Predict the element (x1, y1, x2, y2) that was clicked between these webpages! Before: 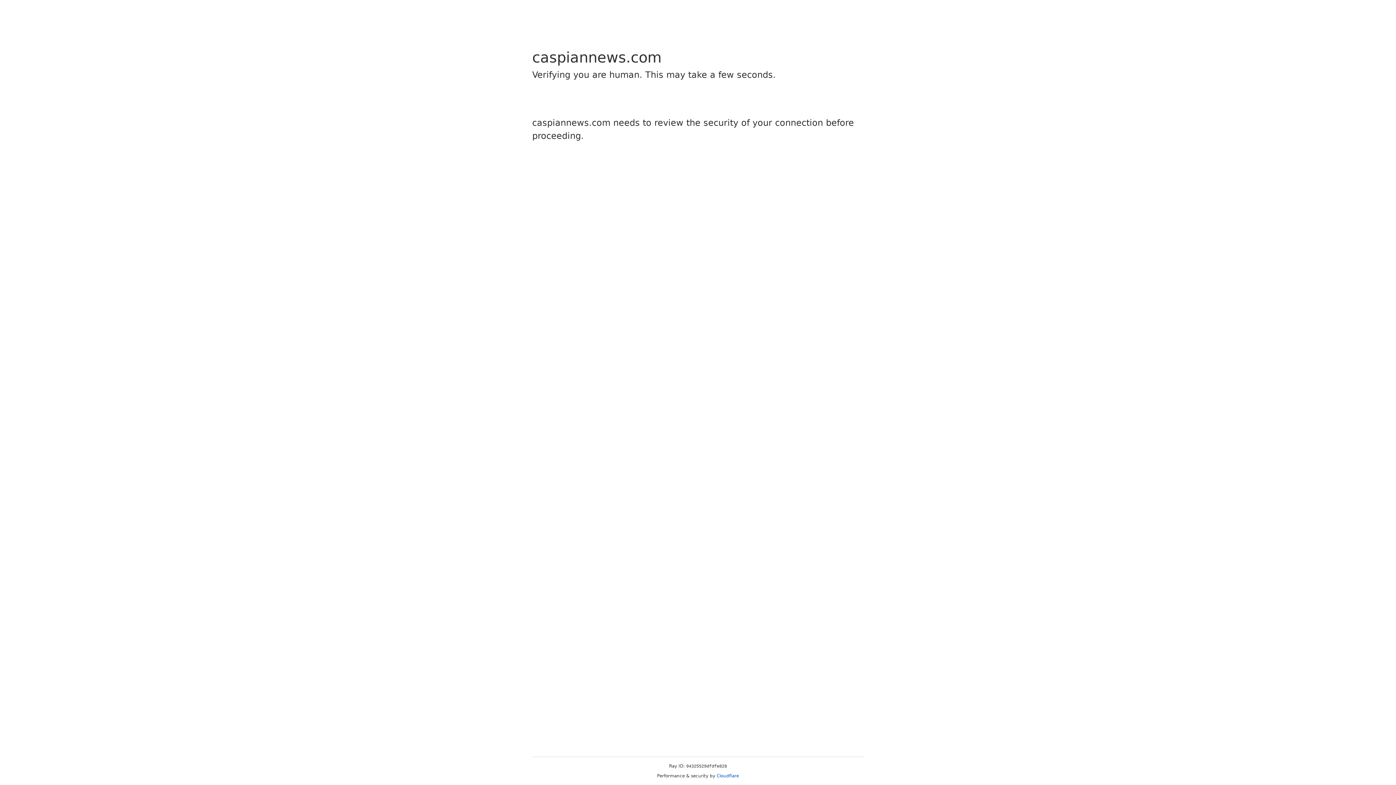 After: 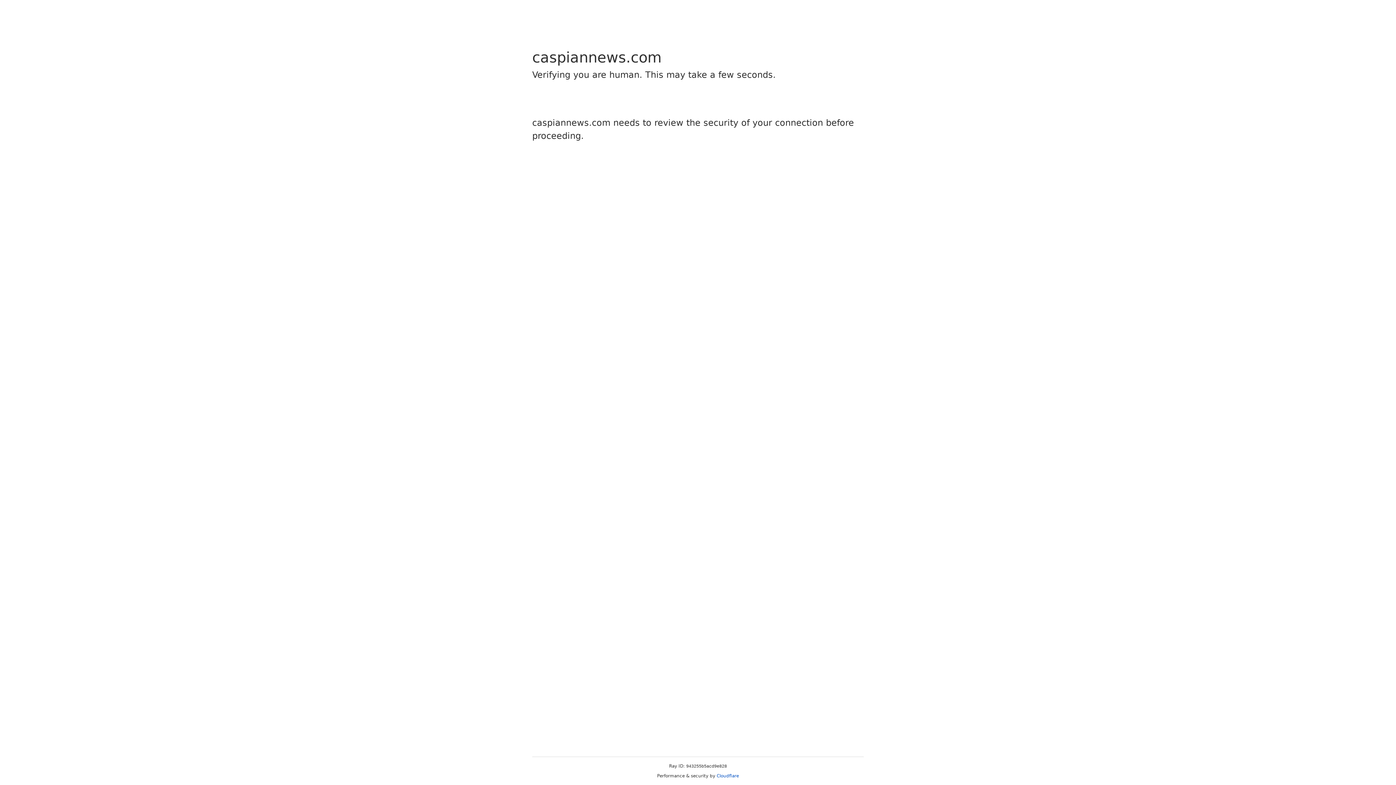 Action: label: Cloudflare bbox: (716, 773, 739, 778)